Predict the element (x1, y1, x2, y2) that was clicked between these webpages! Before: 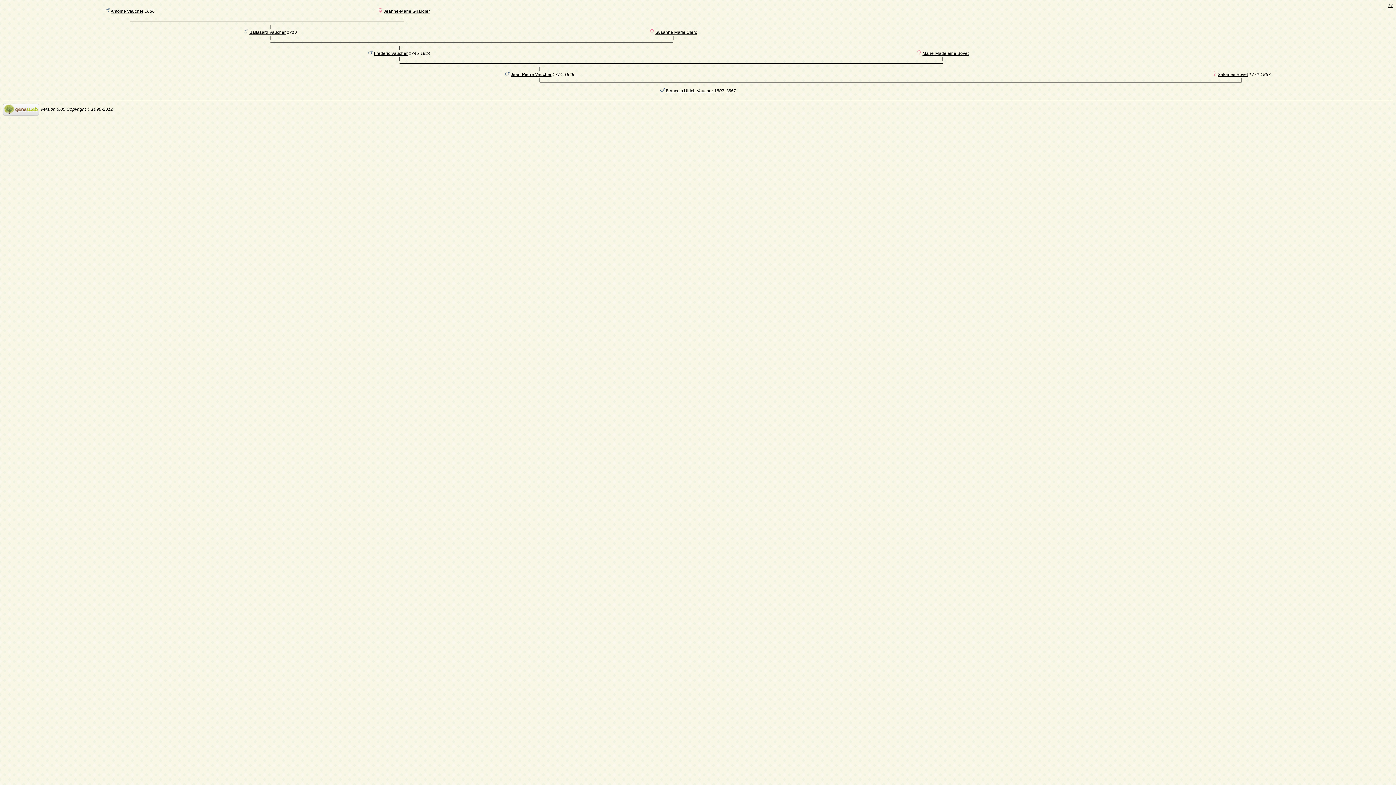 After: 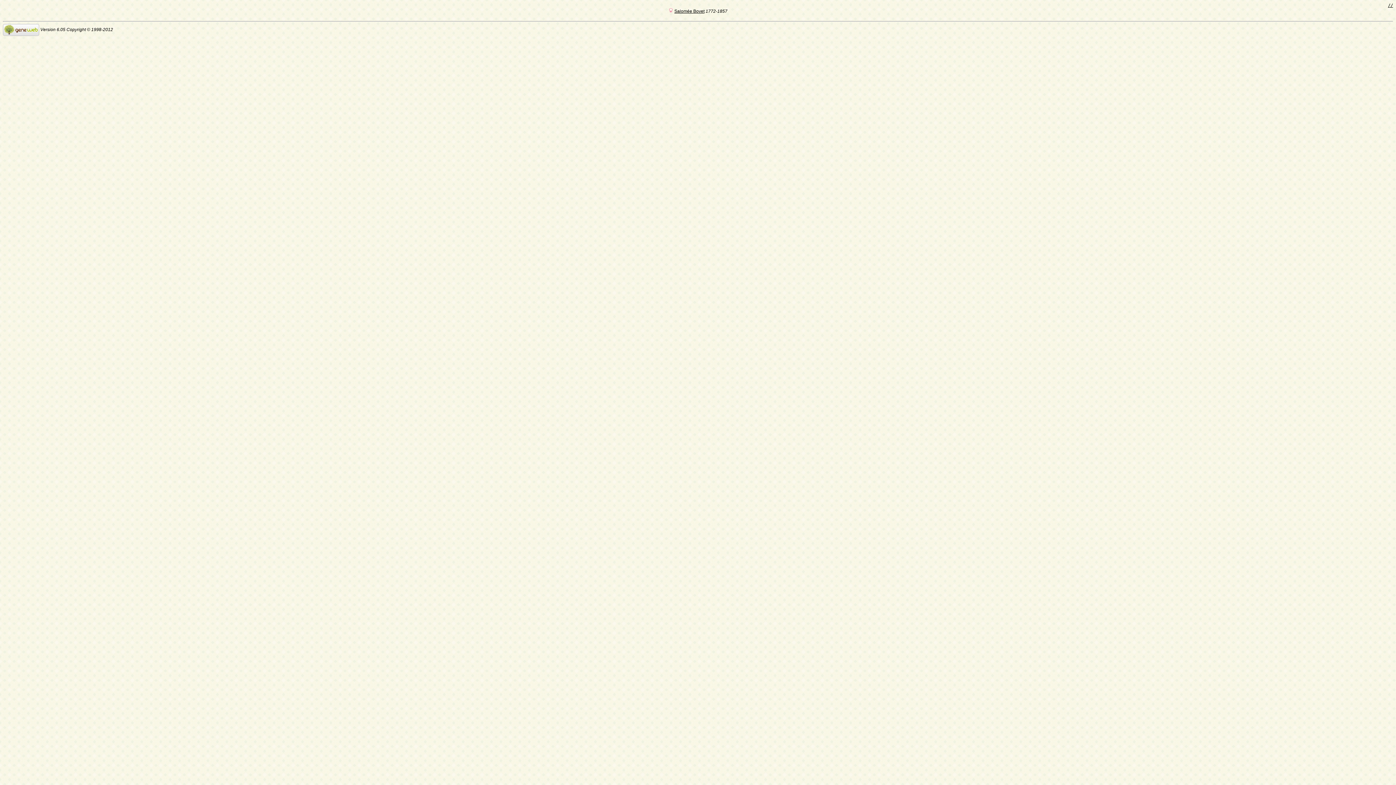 Action: label: | bbox: (1241, 77, 1242, 82)